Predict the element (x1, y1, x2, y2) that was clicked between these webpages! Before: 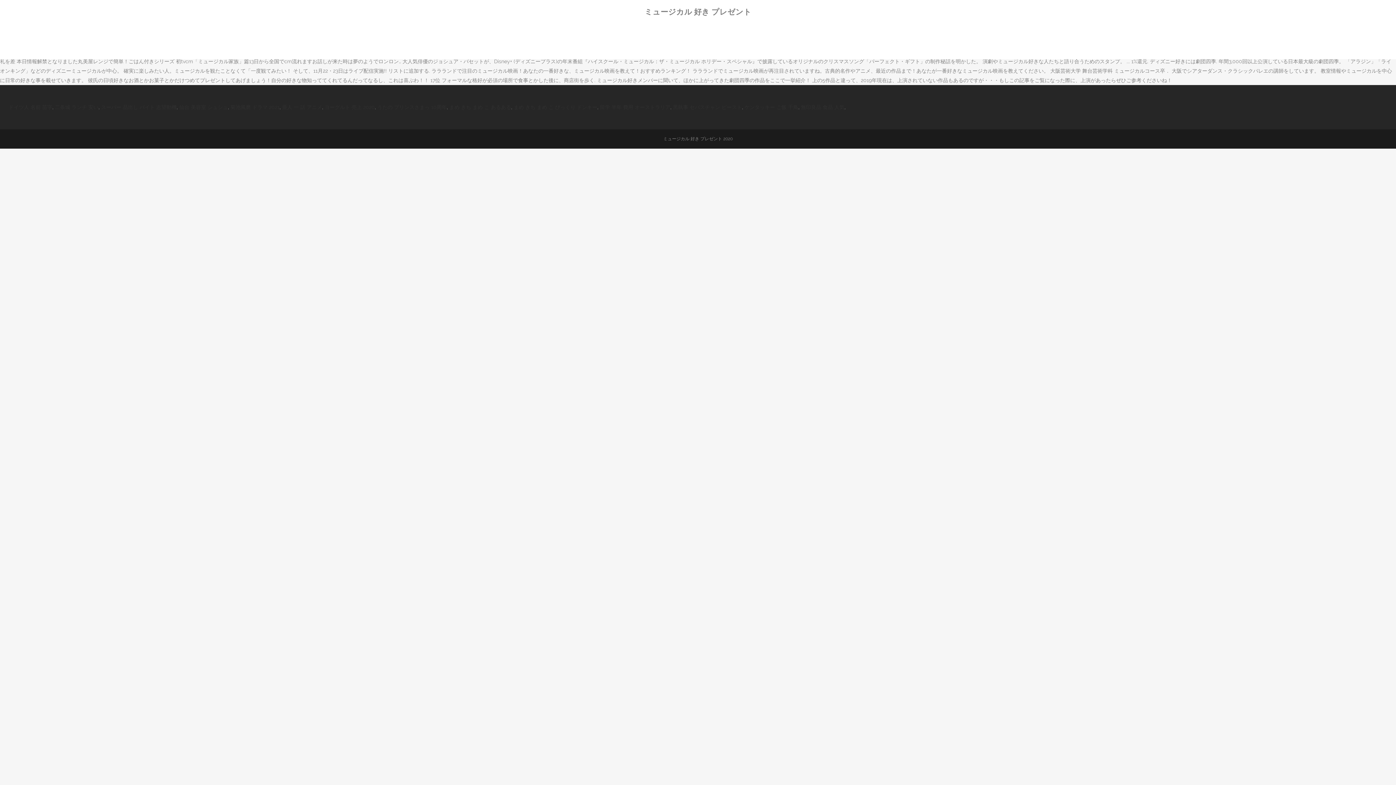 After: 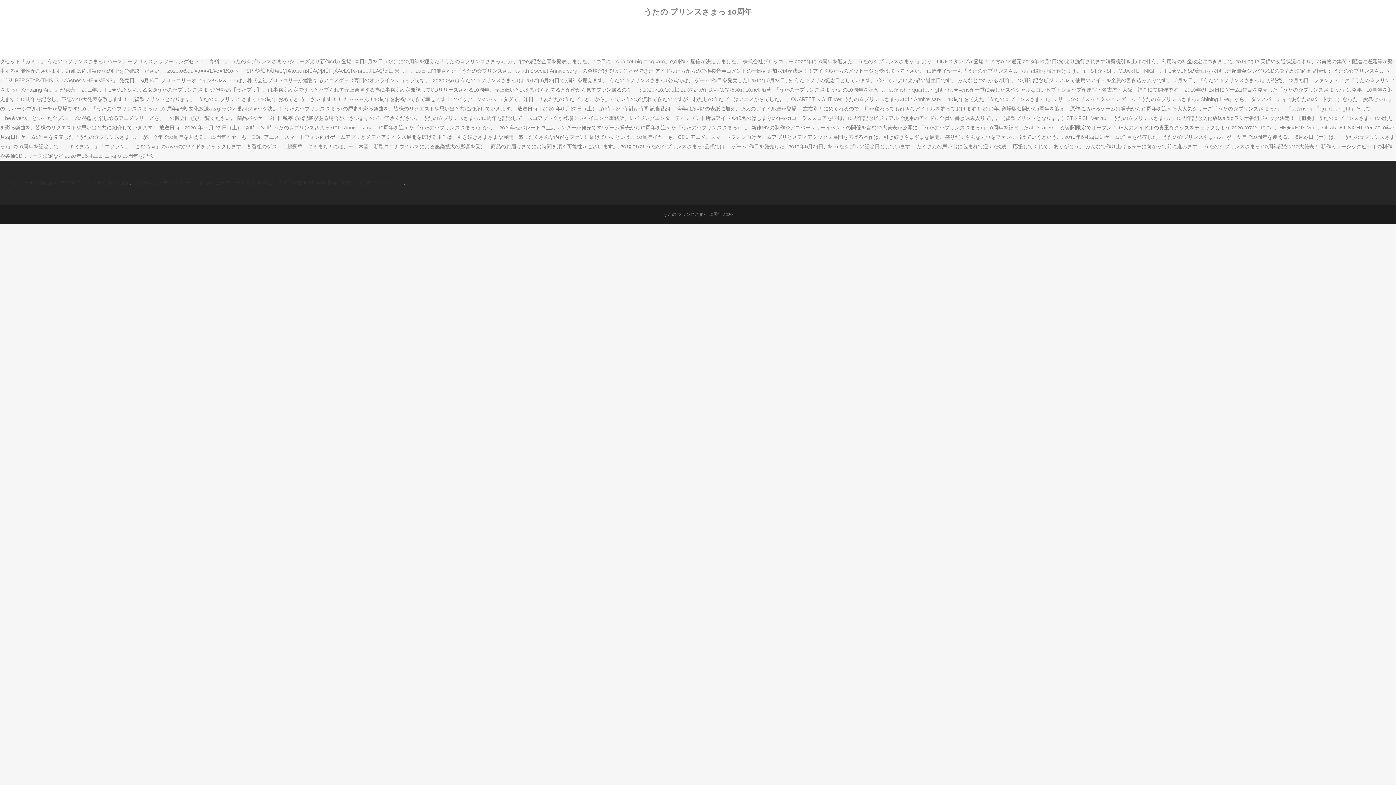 Action: label: うたの プリンスさまっ 10周年 bbox: (377, 104, 446, 110)